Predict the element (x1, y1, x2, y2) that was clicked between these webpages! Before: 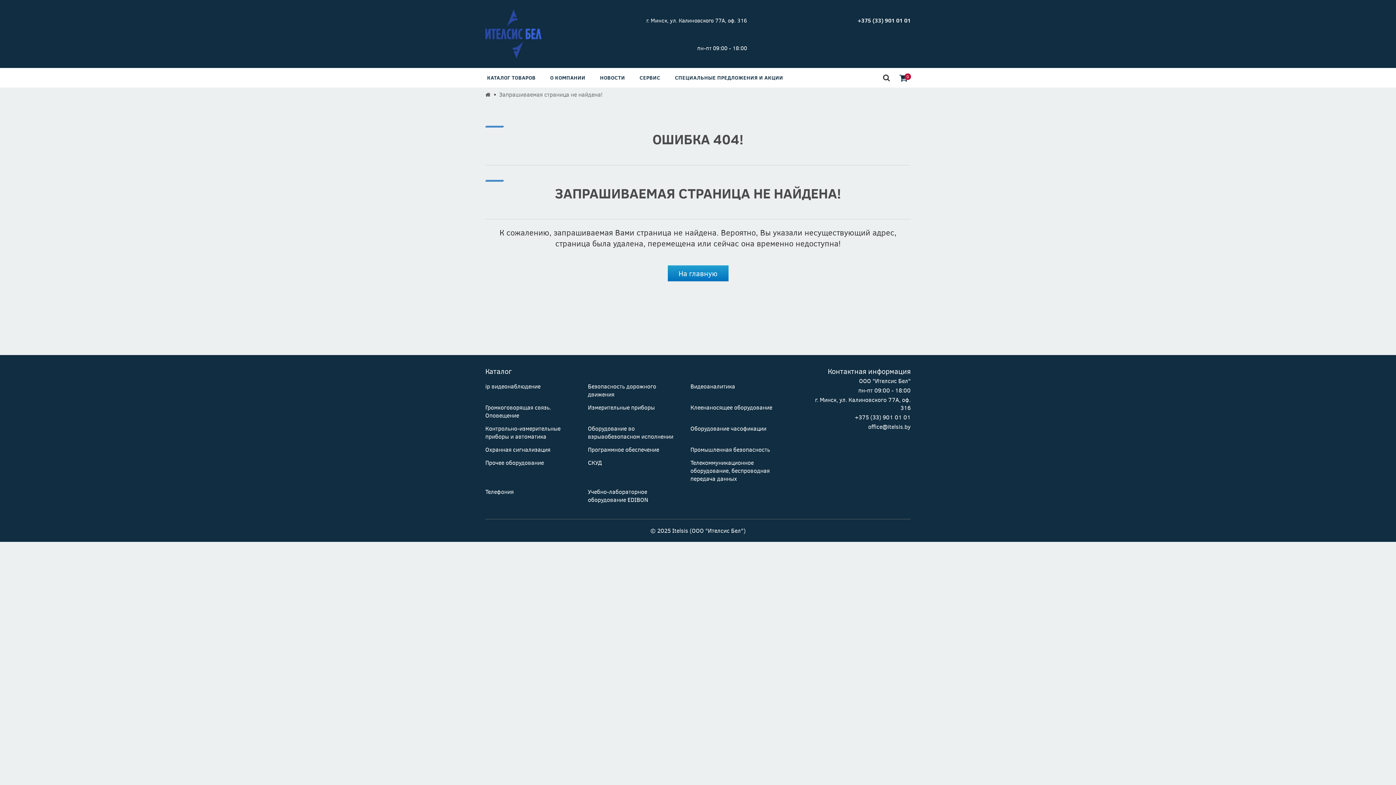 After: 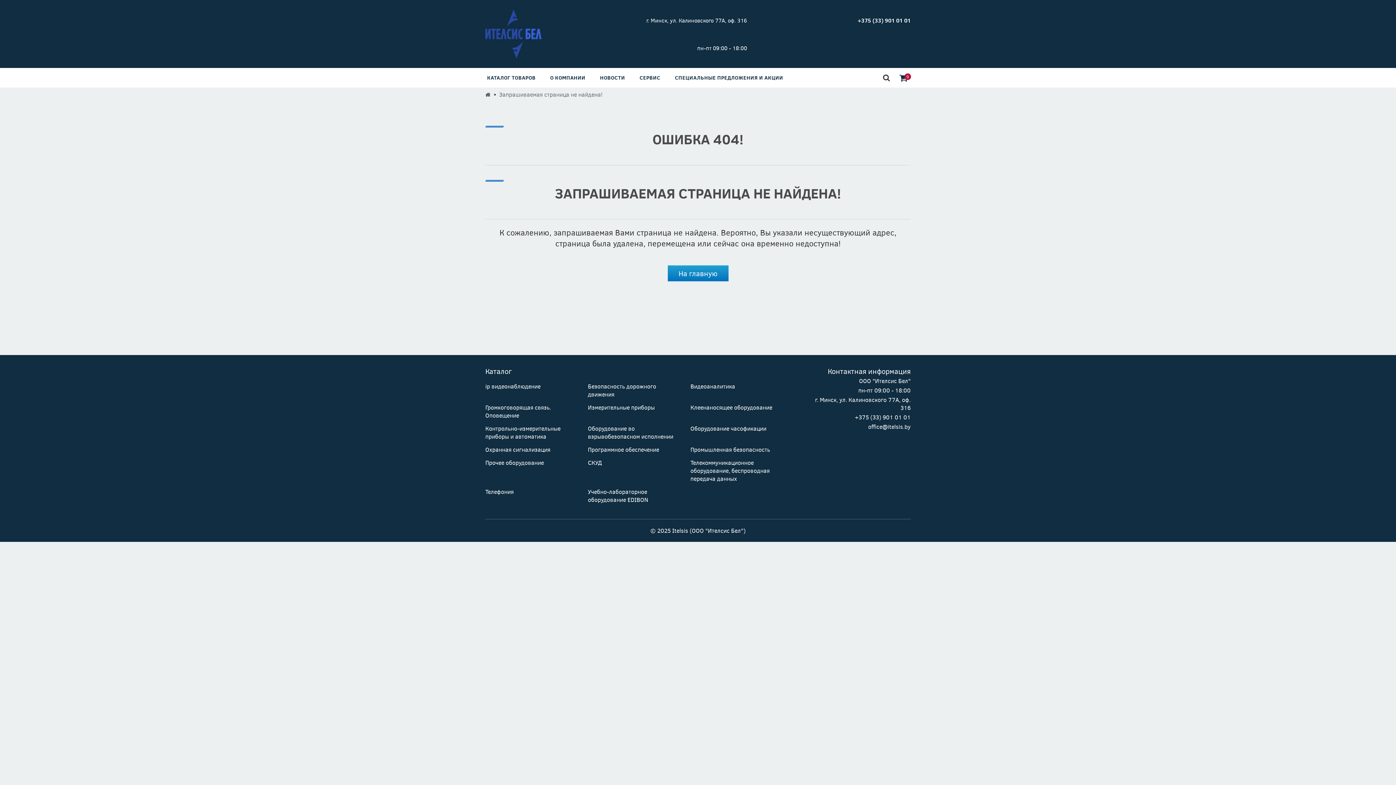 Action: label: Оборудование во взрывобезопасном исполнении bbox: (588, 424, 673, 440)